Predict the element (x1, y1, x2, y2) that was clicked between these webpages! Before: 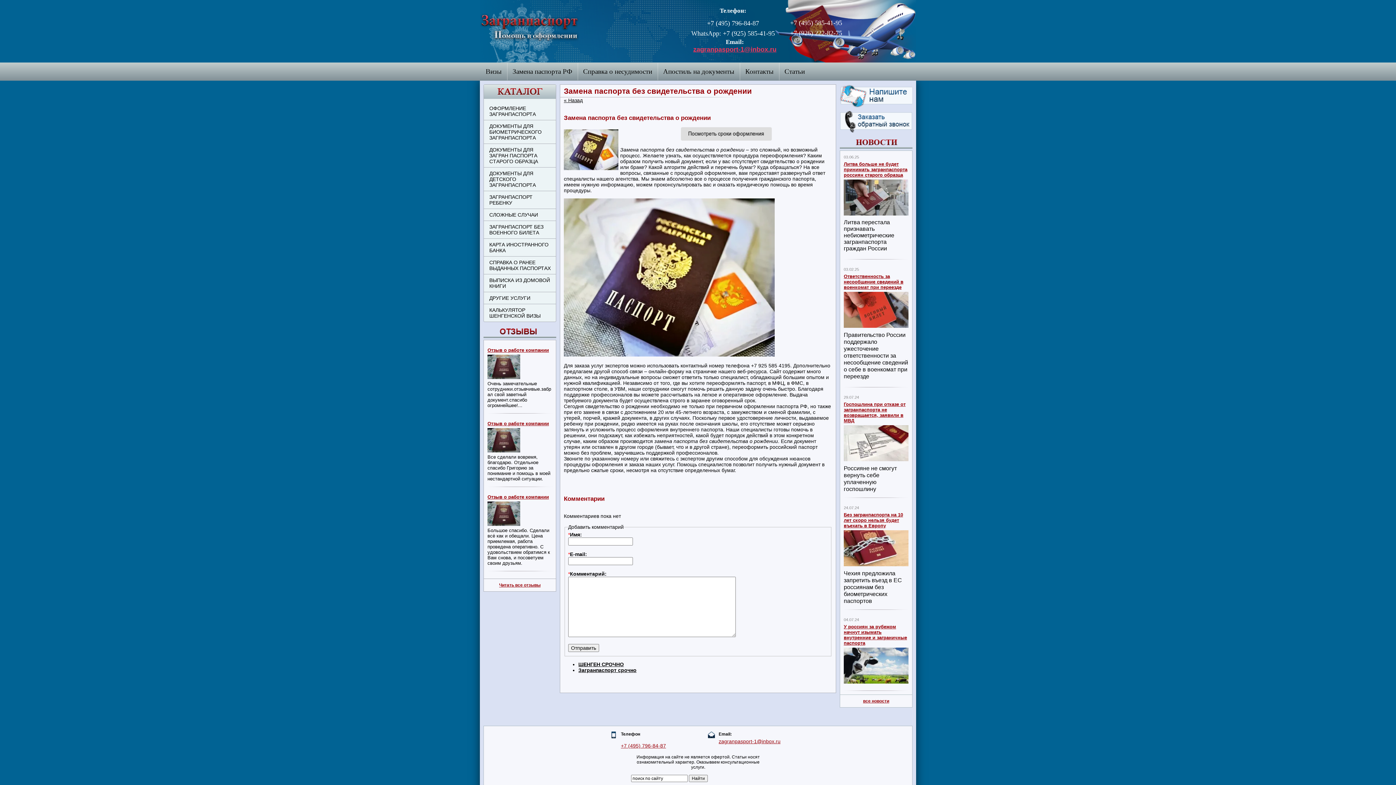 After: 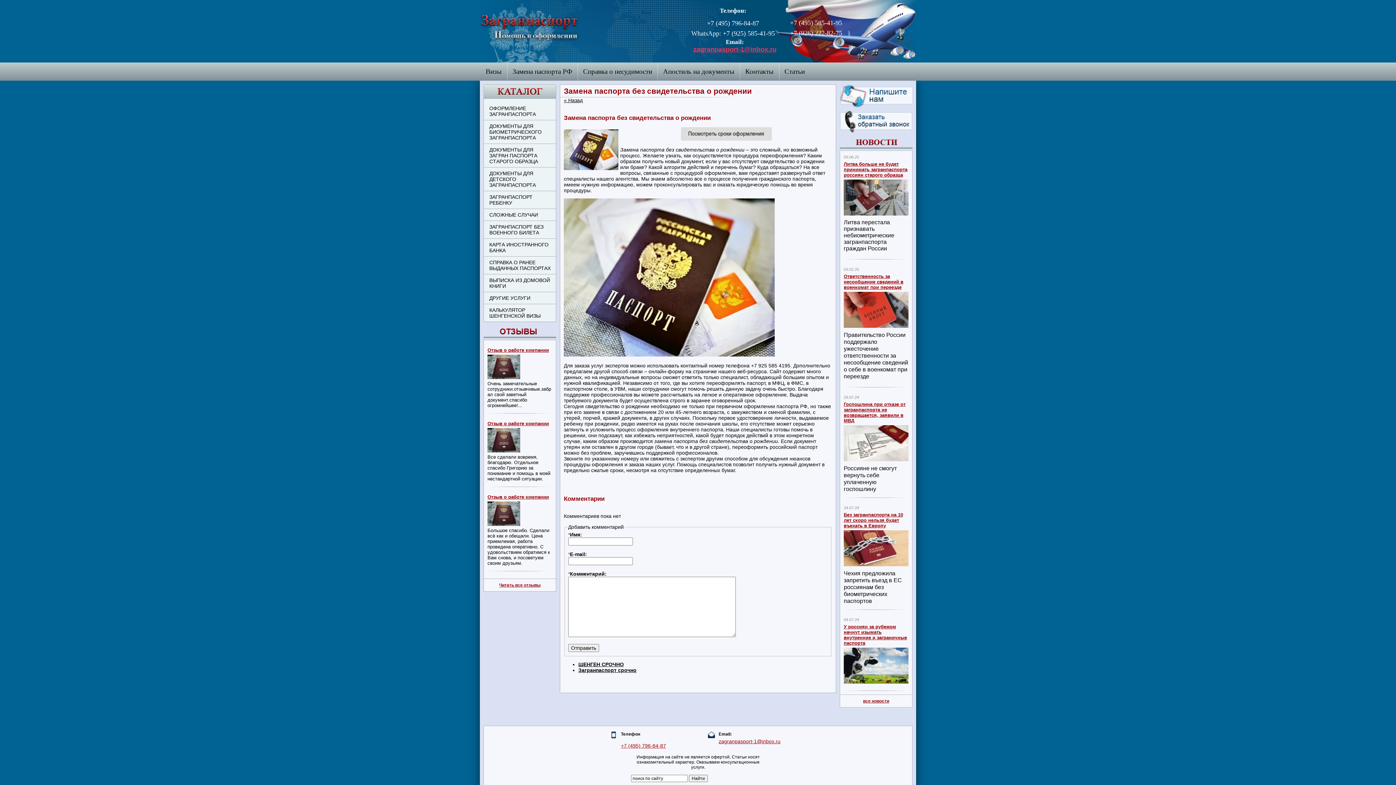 Action: bbox: (691, 29, 775, 37) label: WhatsApp: +7 (925) 585-41-95